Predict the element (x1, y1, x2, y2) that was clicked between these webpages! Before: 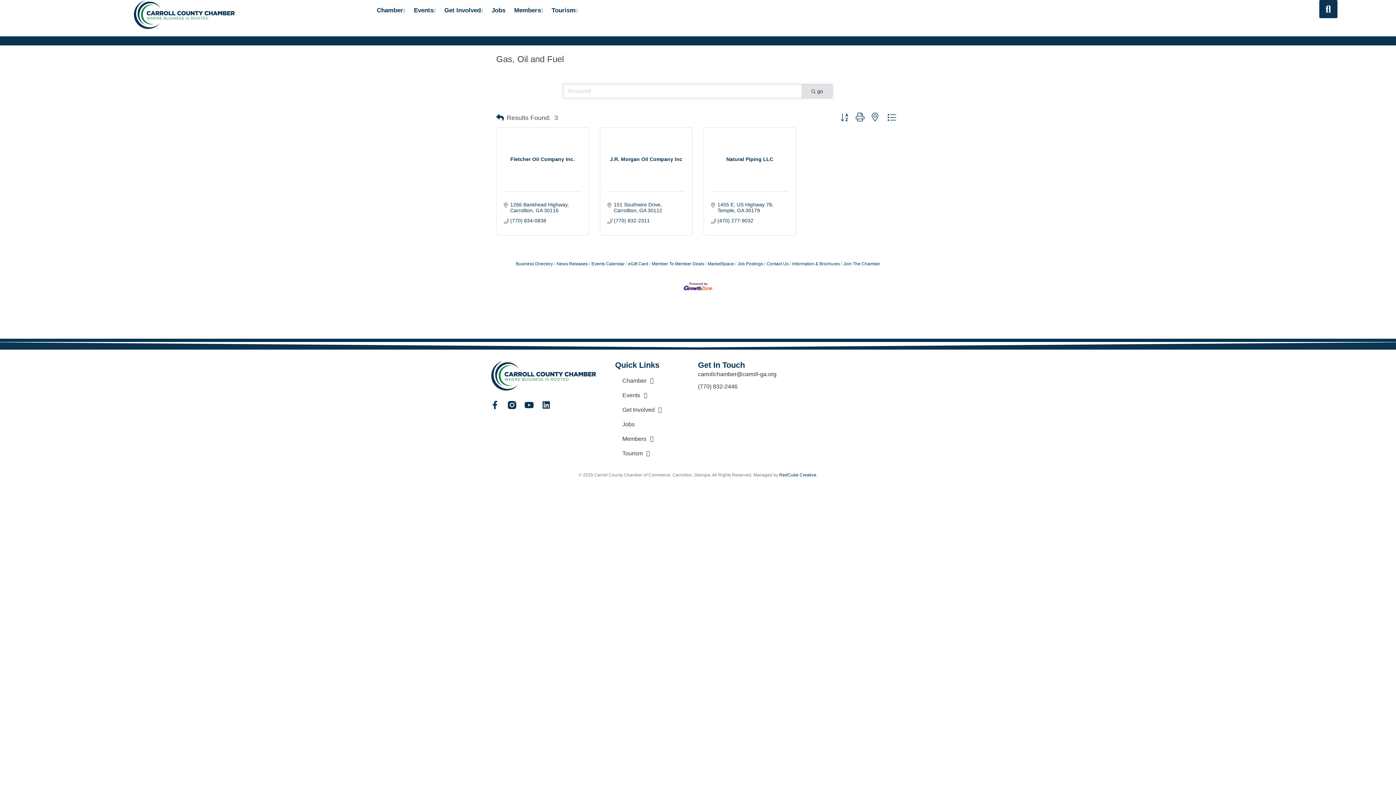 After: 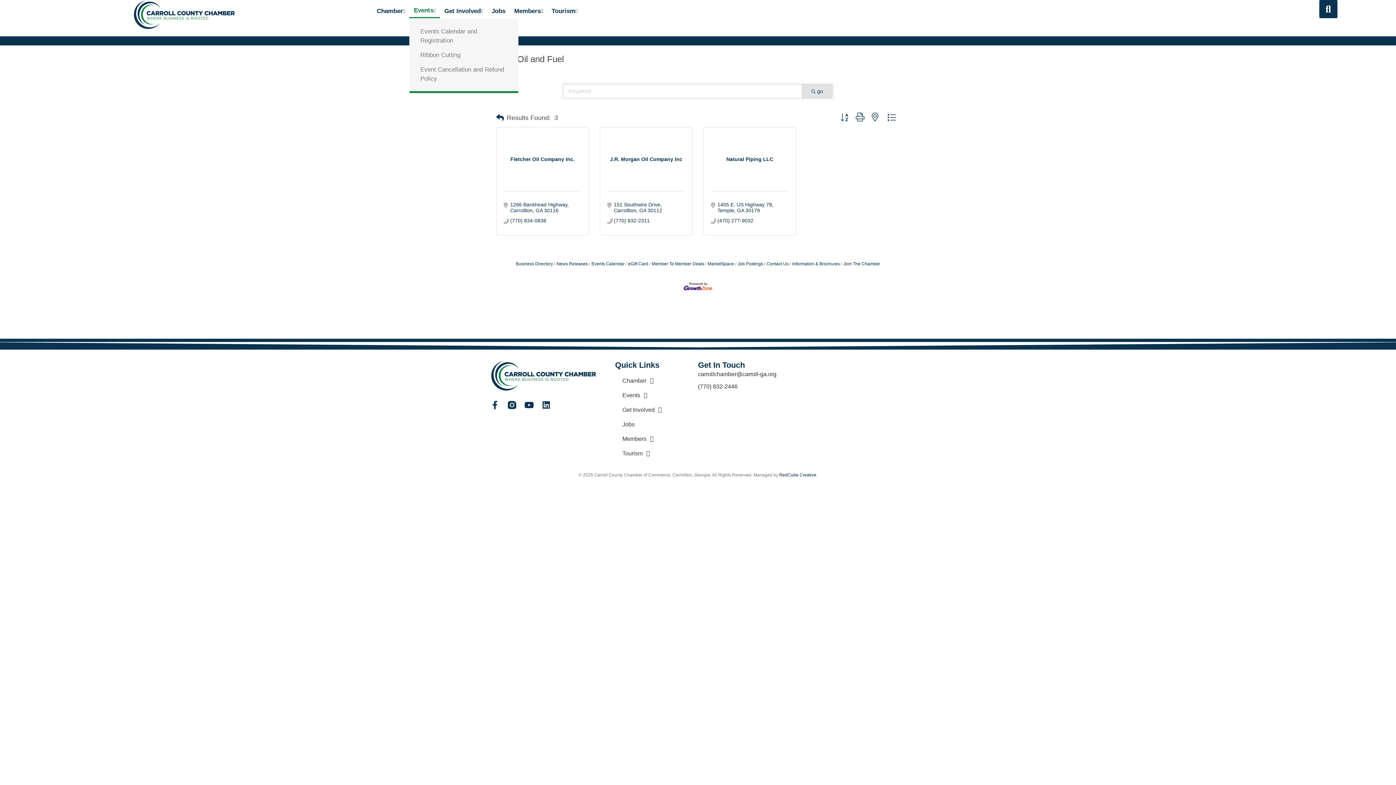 Action: bbox: (409, 3, 440, 17) label: Events